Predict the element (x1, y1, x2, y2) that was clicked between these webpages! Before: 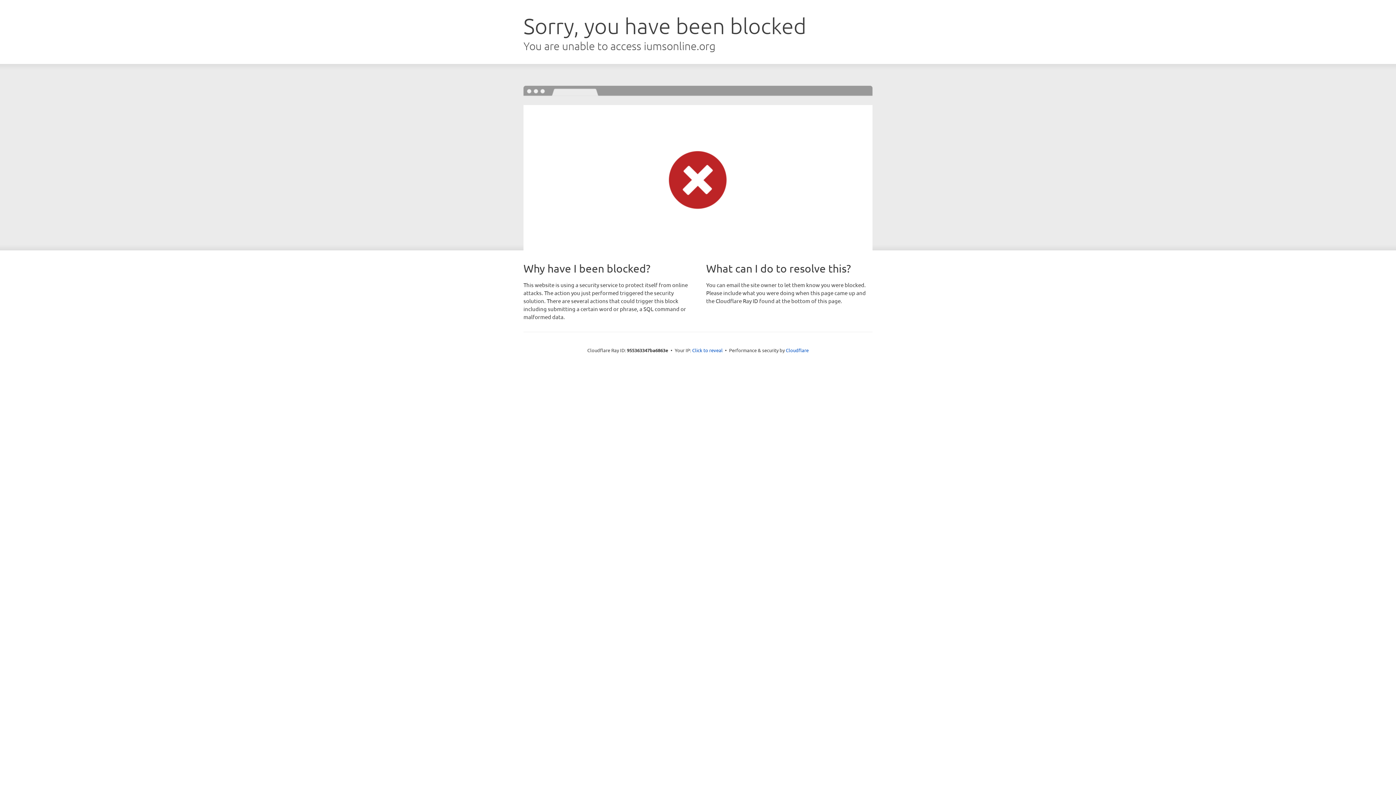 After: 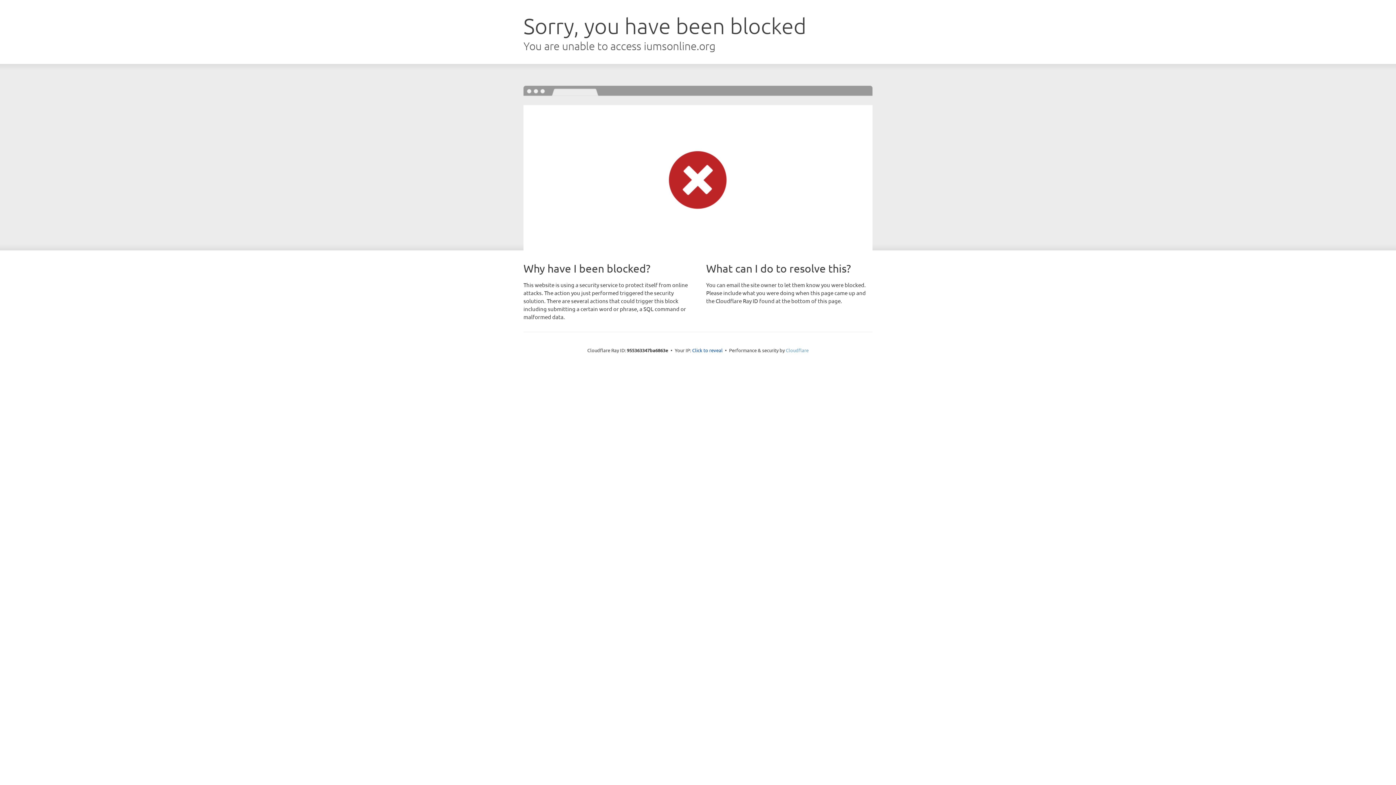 Action: bbox: (786, 347, 808, 353) label: Cloudflare